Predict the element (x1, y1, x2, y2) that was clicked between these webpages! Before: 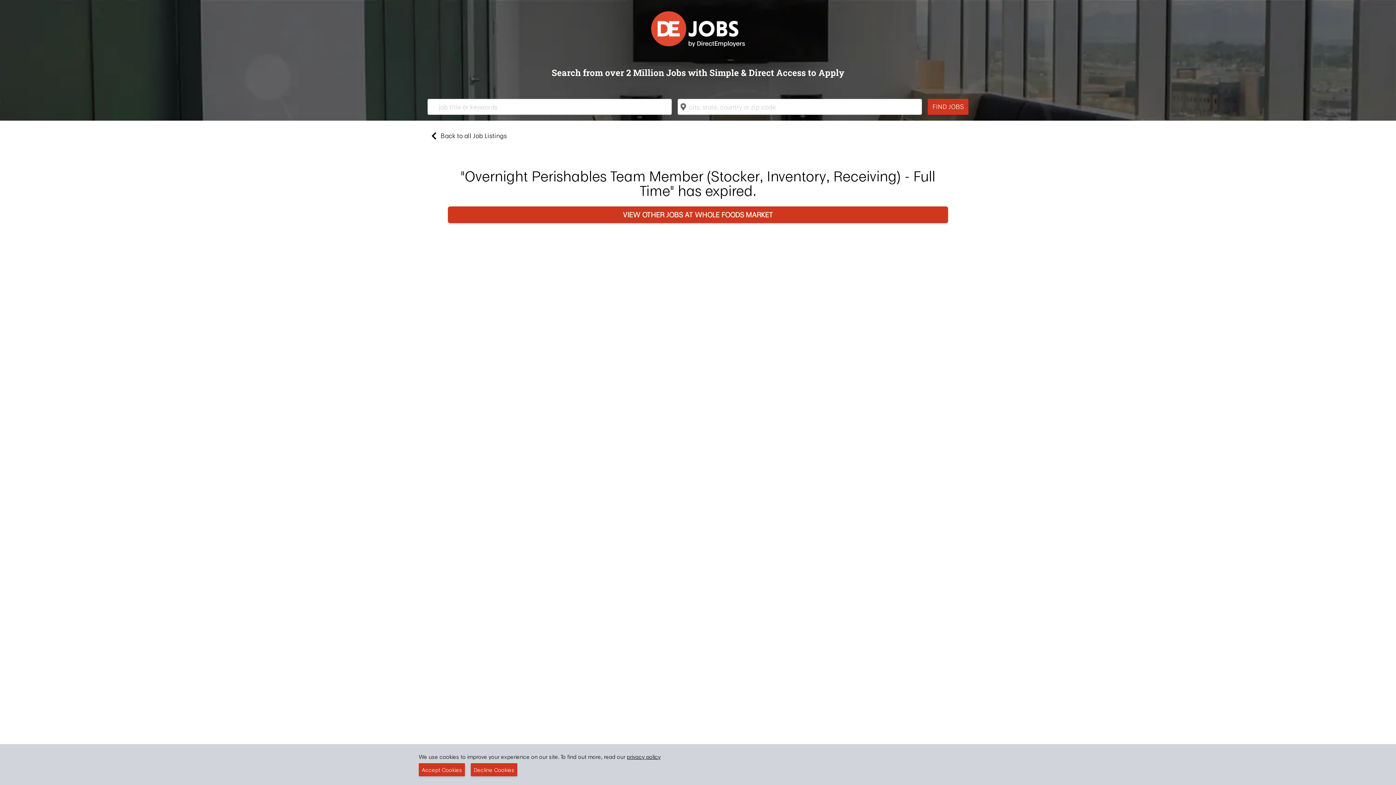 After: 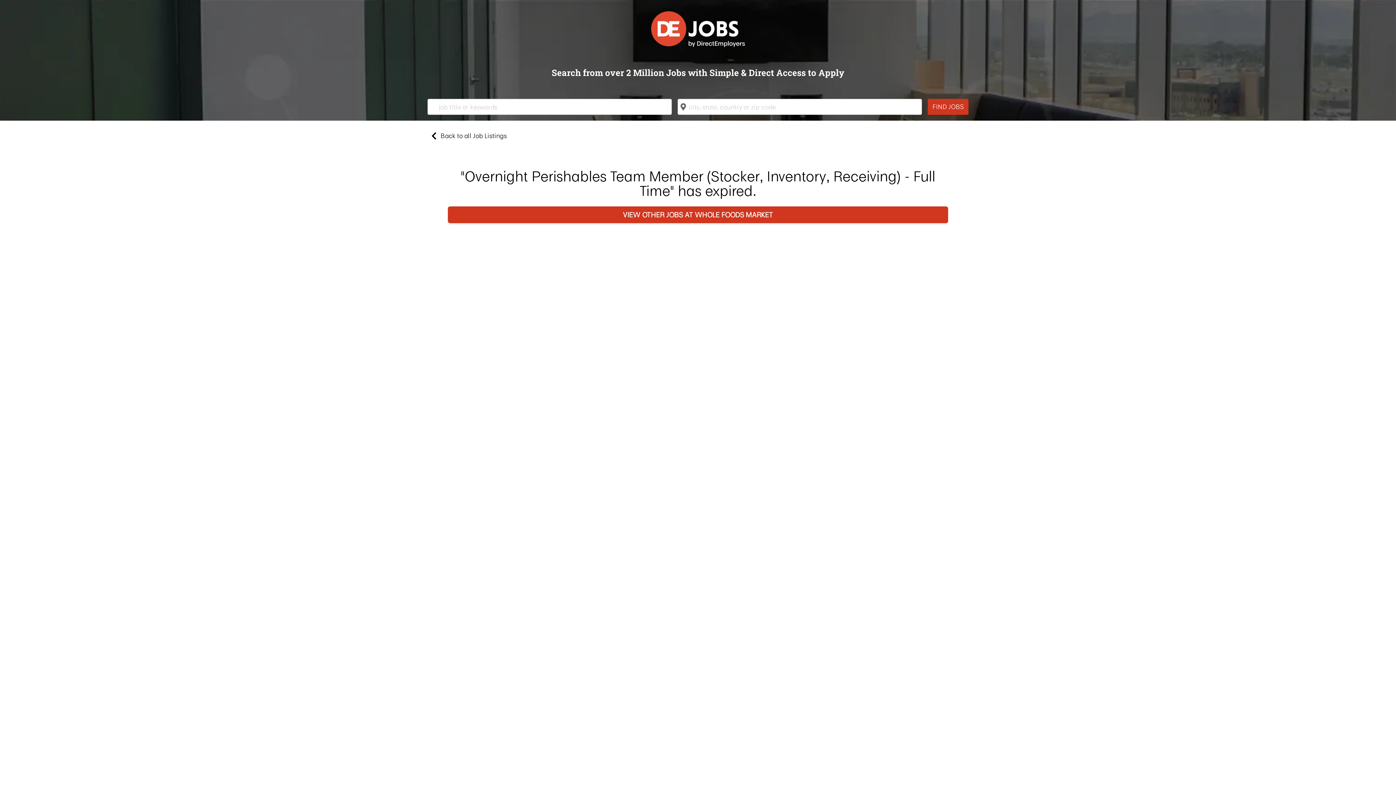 Action: bbox: (418, 763, 465, 776) label: Accept Cookies